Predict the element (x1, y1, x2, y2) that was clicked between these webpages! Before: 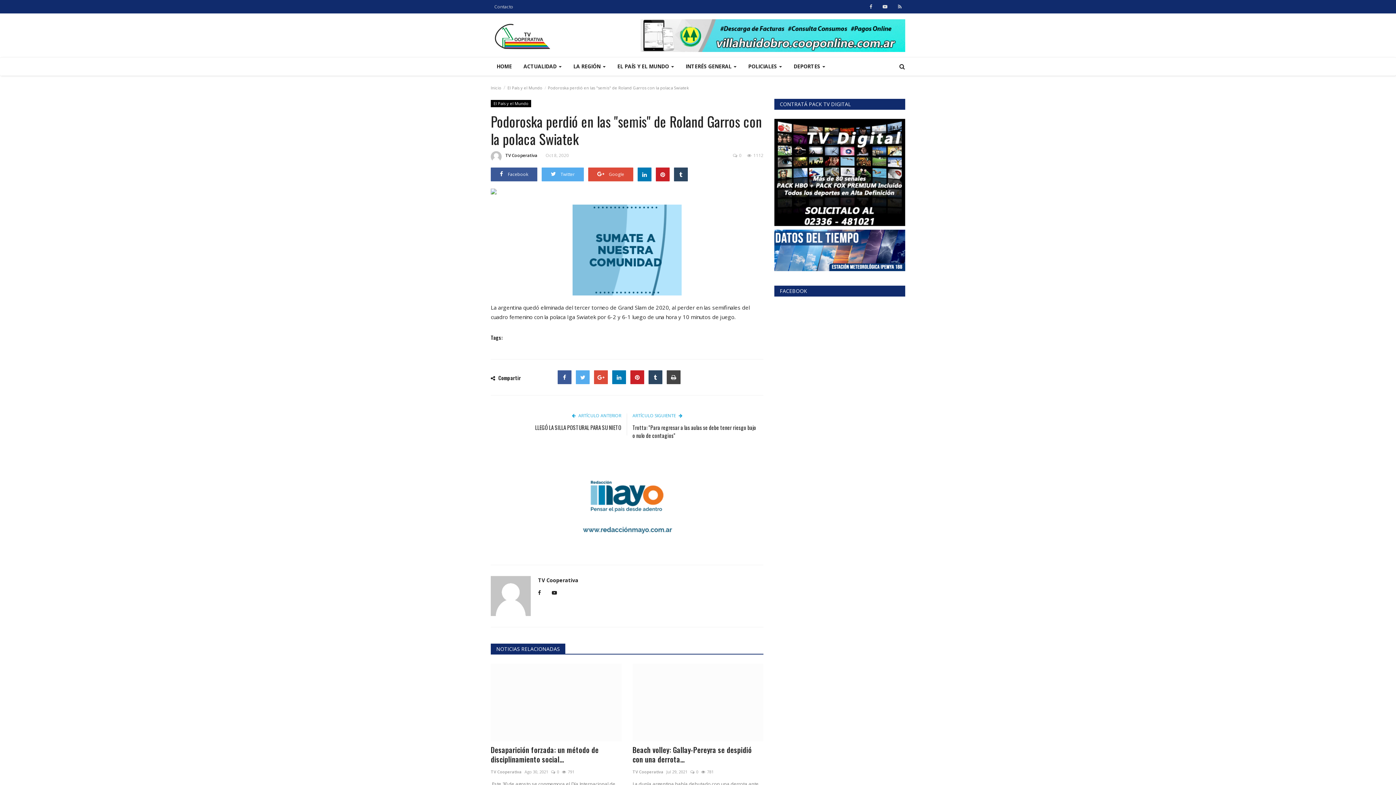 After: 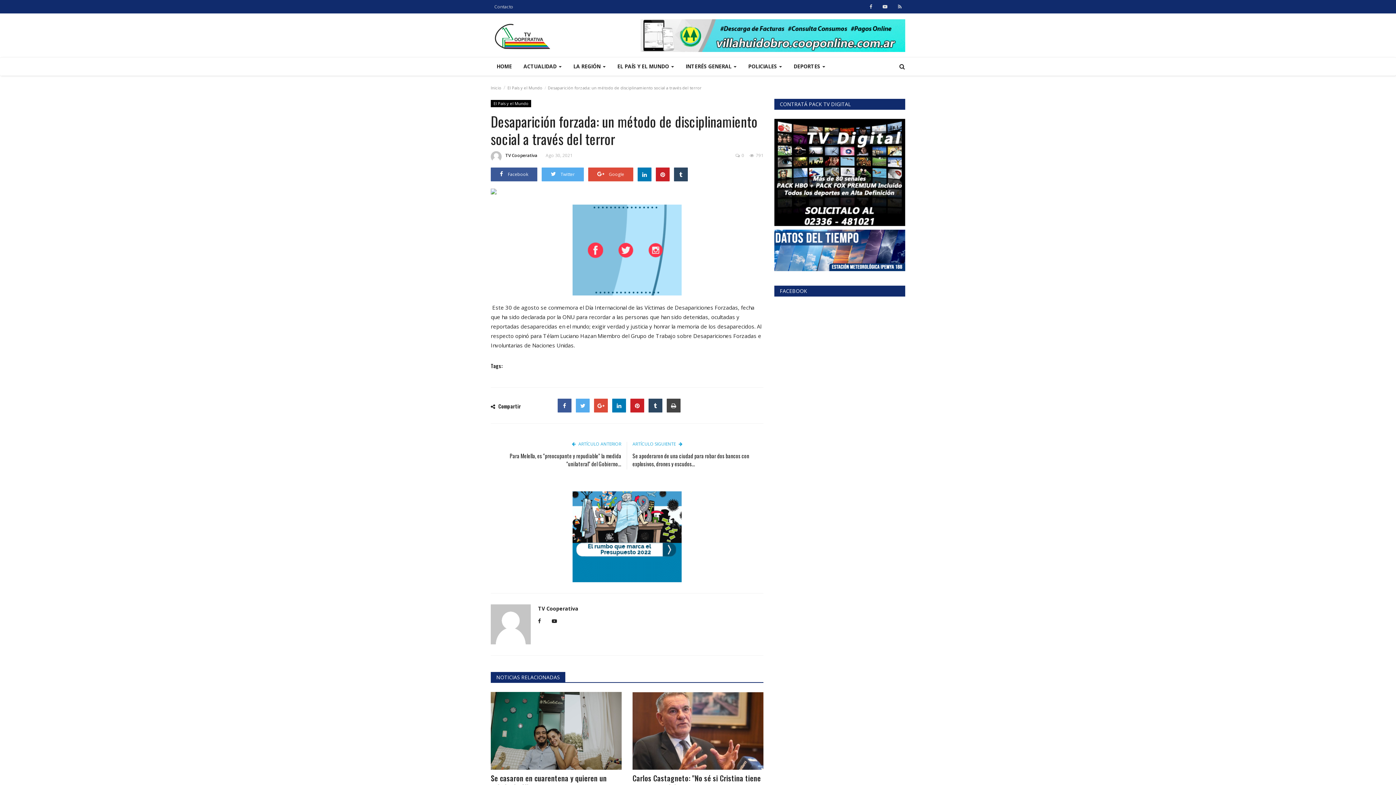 Action: label: Desaparición forzada: un método de disciplinamiento social... bbox: (490, 745, 621, 764)